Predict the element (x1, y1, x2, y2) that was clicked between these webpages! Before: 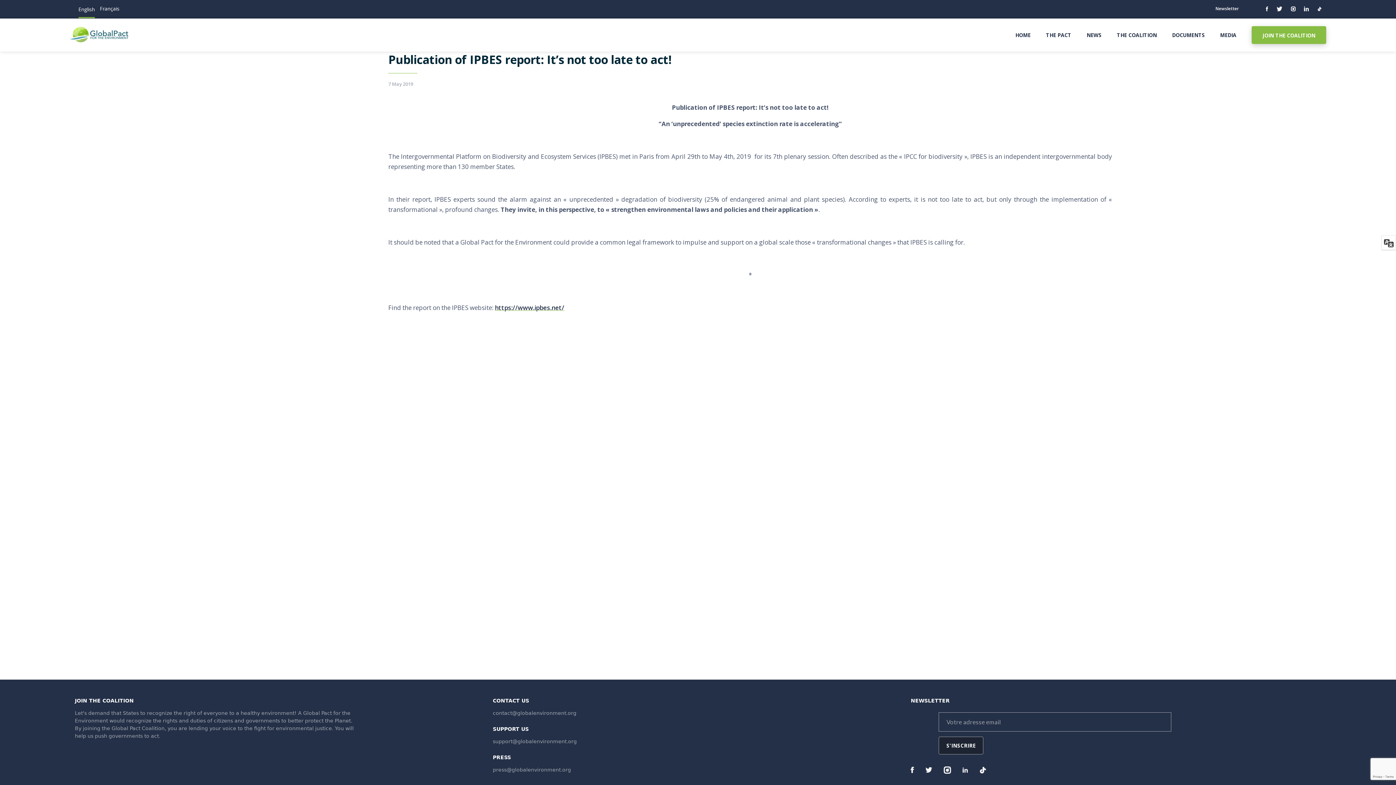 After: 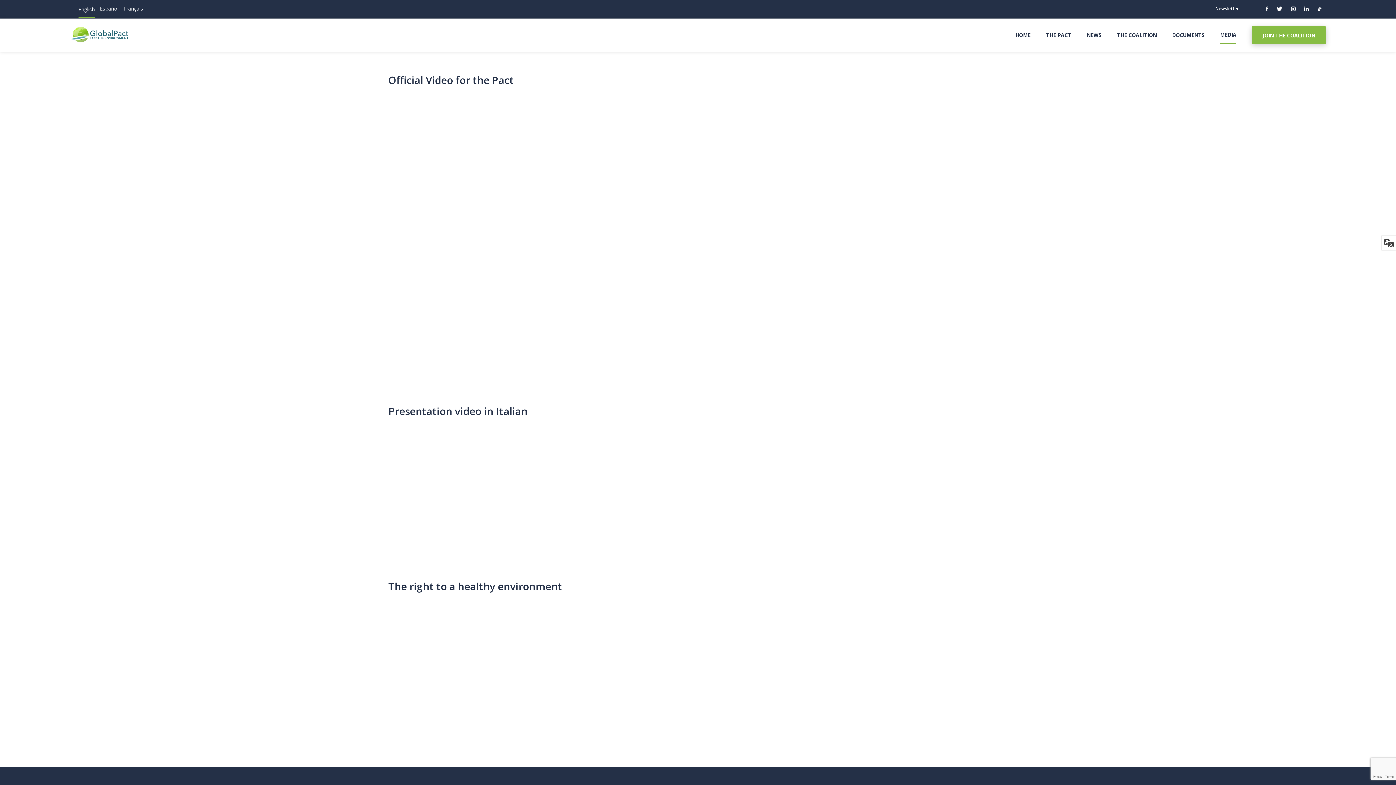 Action: label: MEDIA bbox: (1220, 26, 1236, 44)